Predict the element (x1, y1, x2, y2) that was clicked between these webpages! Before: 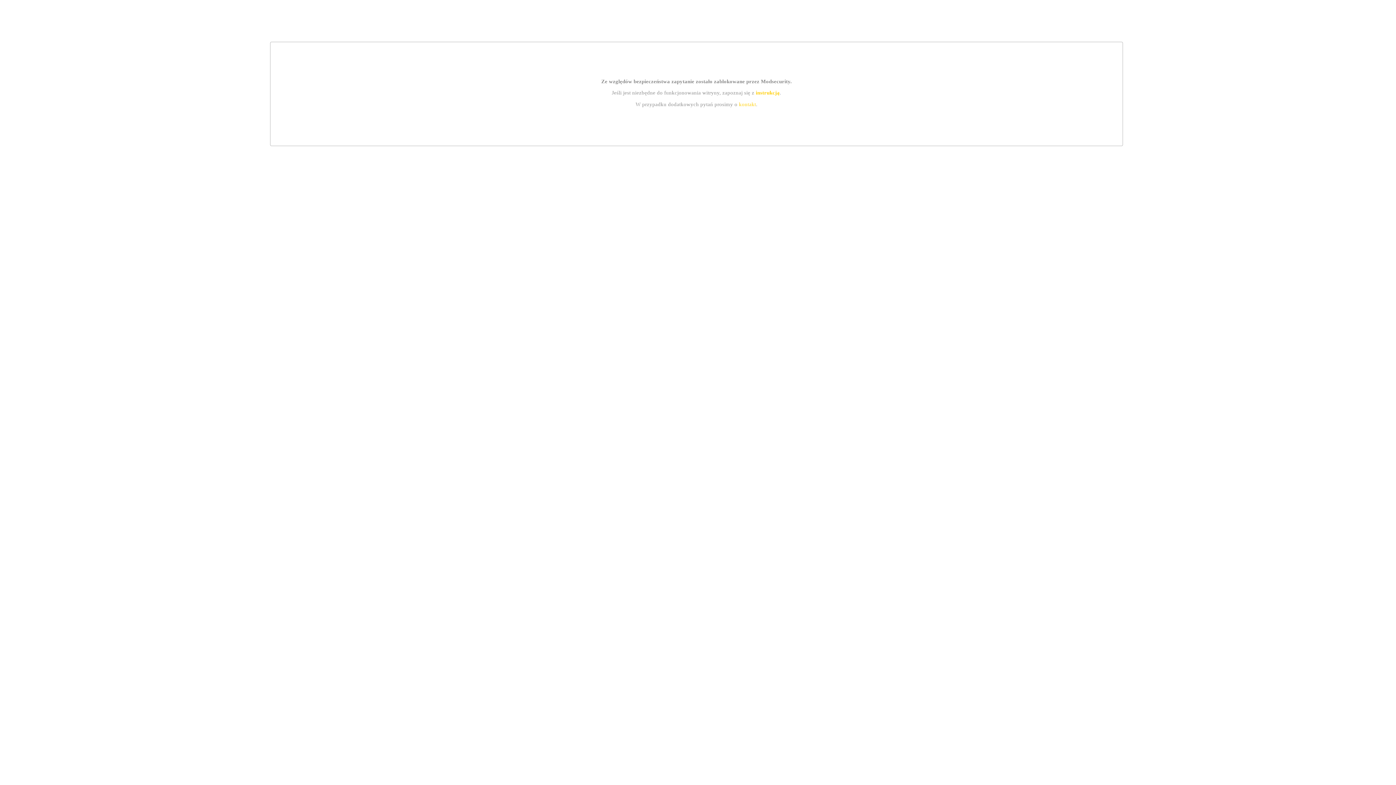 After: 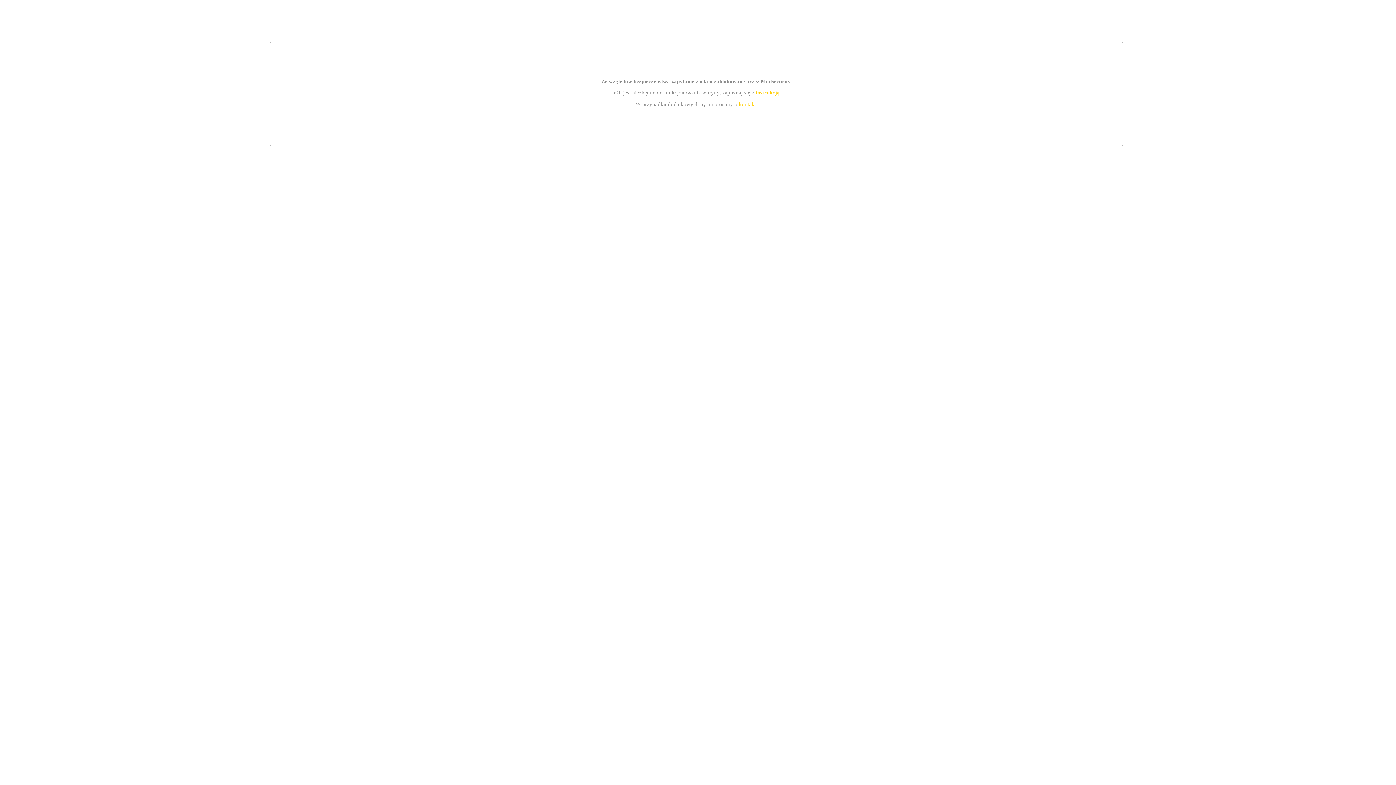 Action: label: kontakt bbox: (739, 101, 756, 107)